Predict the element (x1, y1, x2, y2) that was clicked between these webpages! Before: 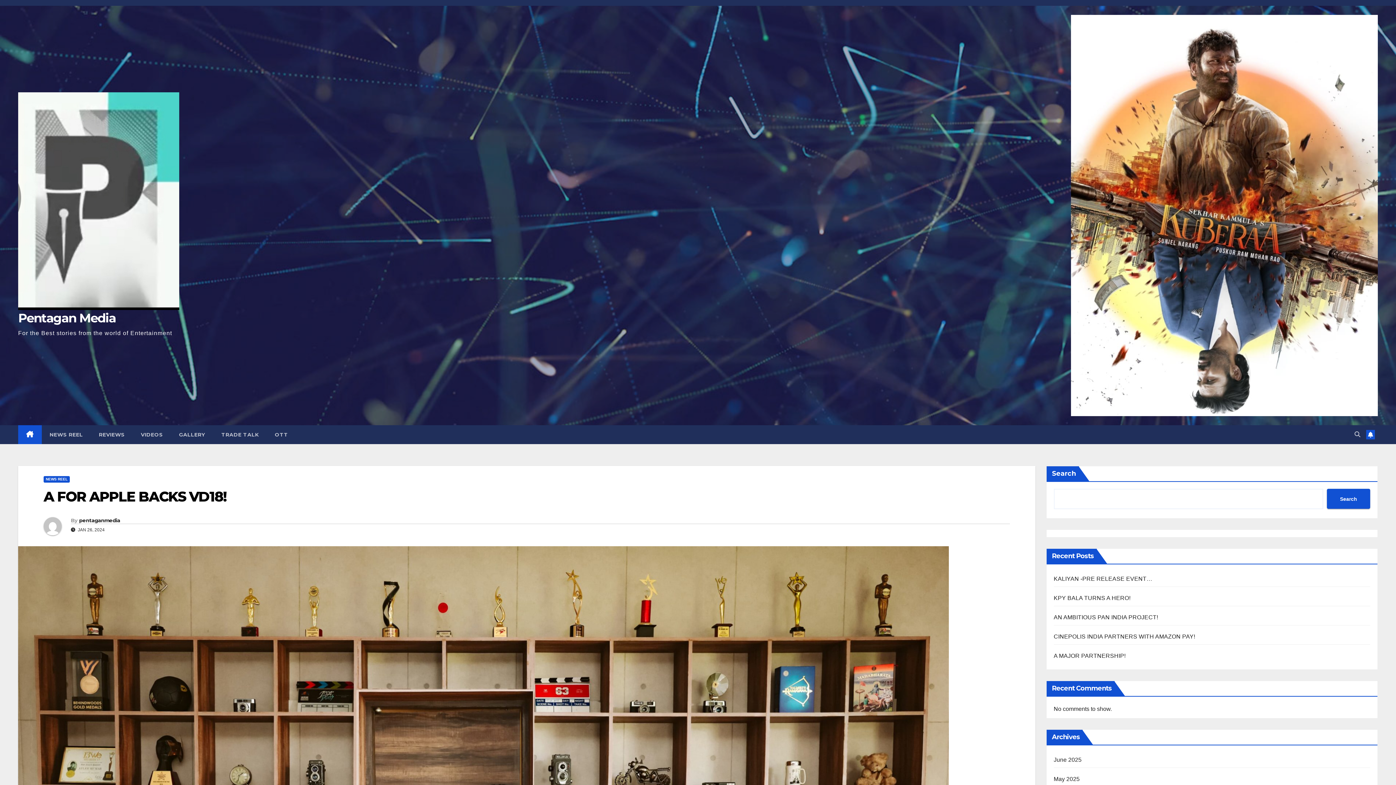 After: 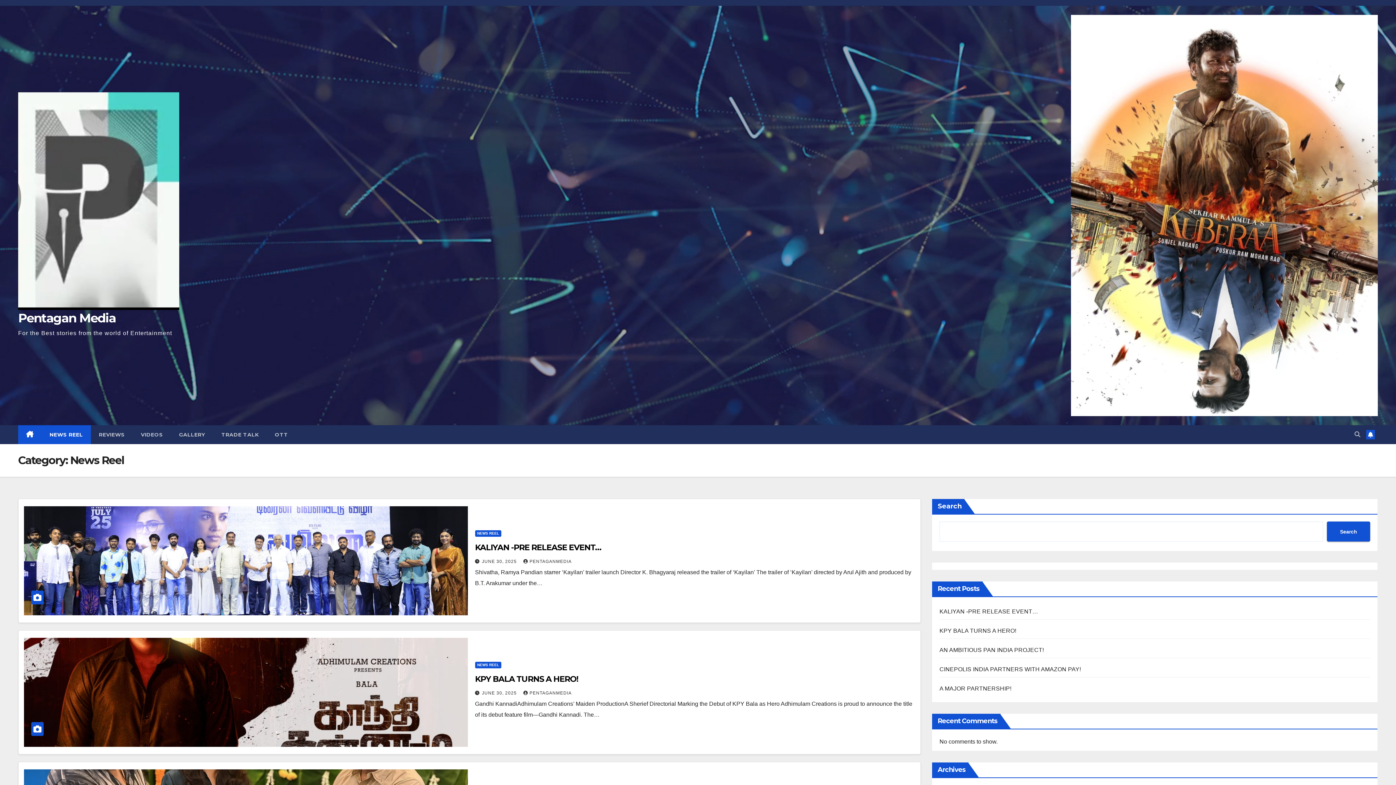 Action: bbox: (41, 425, 90, 444) label: NEWS REEL